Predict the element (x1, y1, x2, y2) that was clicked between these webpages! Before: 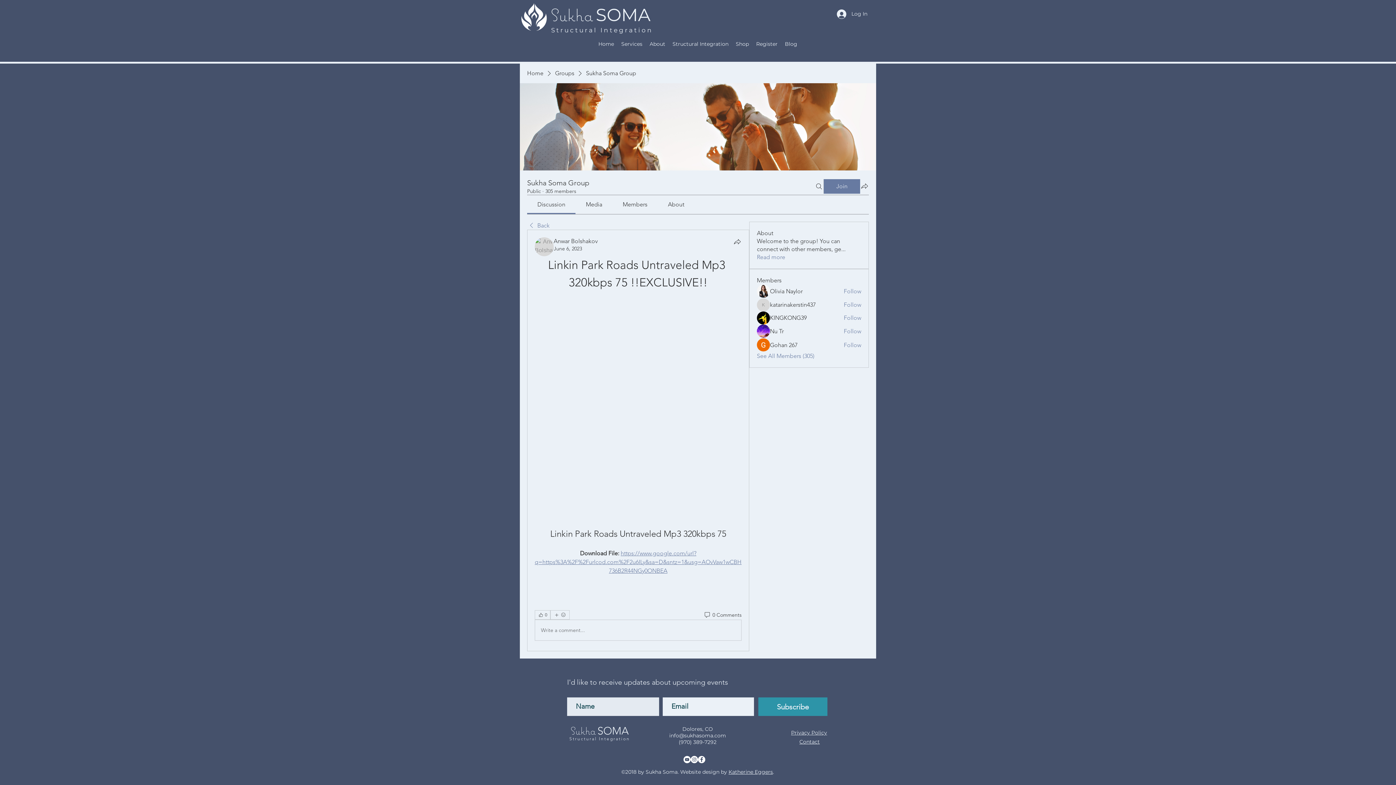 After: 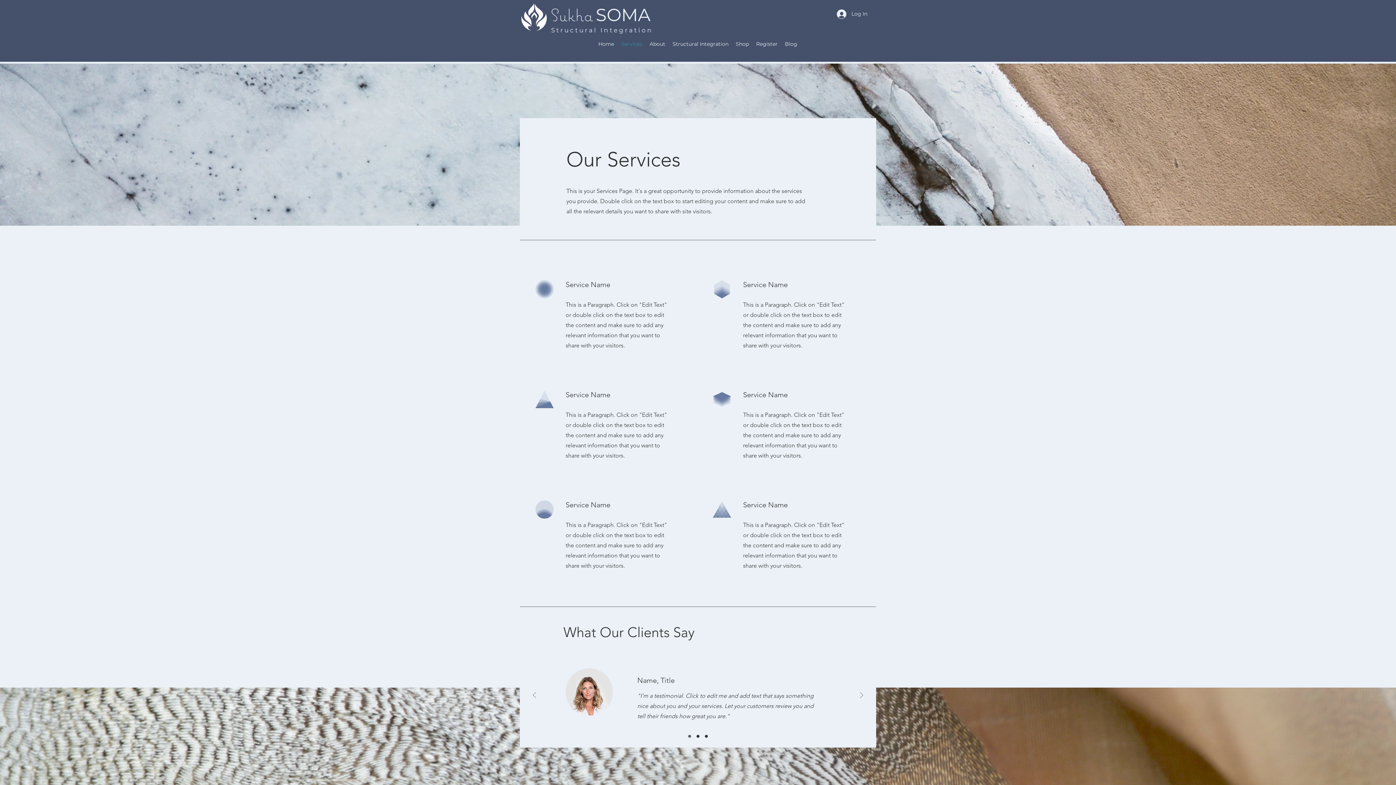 Action: label: Services bbox: (617, 38, 646, 49)